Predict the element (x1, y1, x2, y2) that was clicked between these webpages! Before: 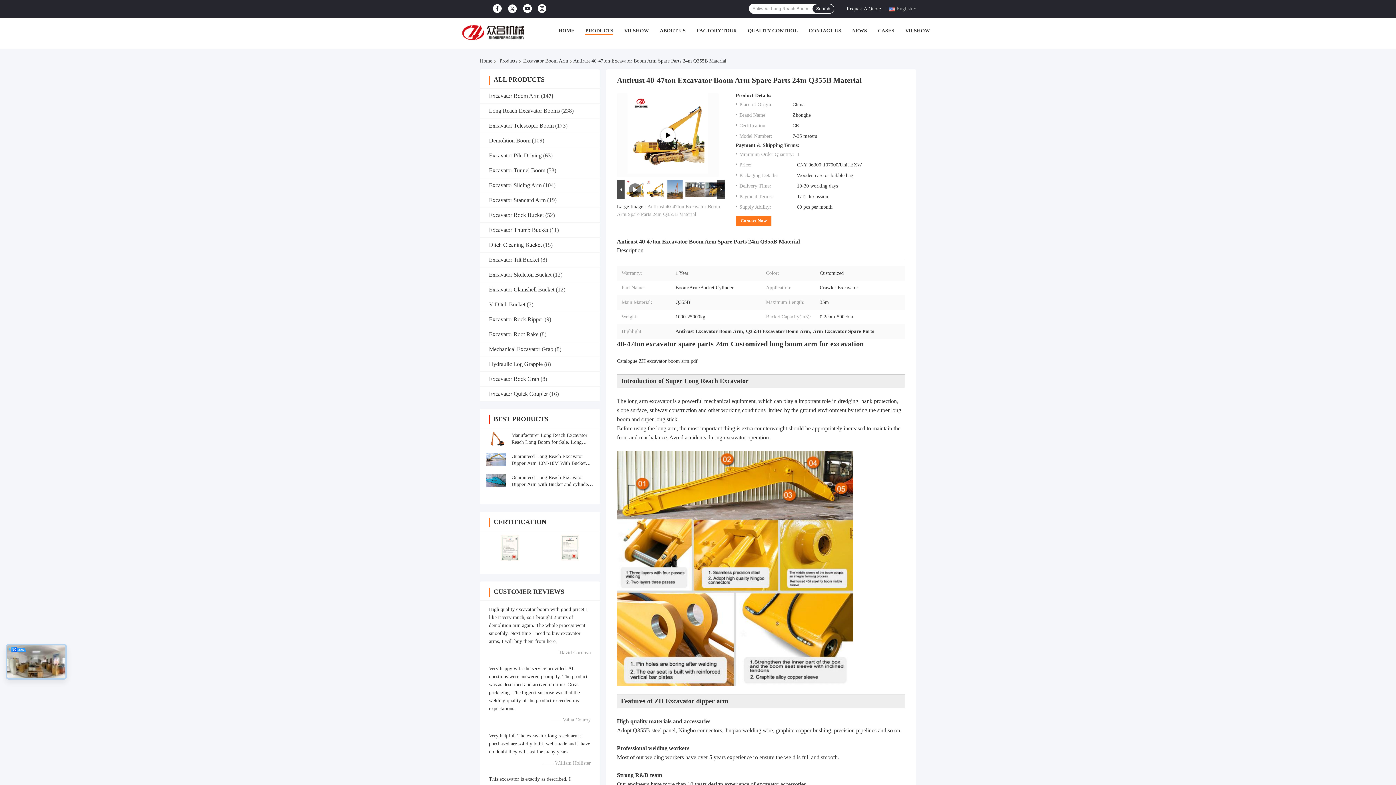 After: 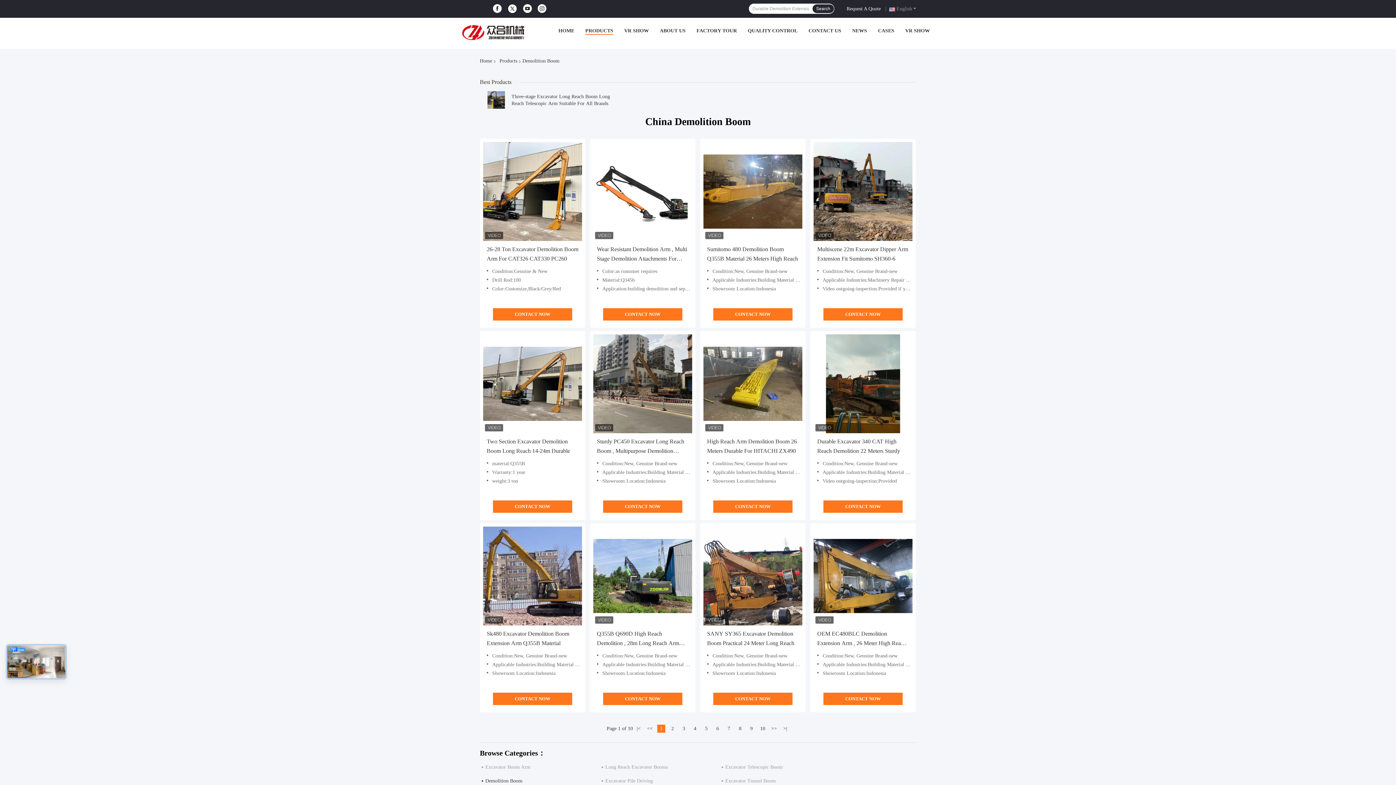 Action: label: Demolition Boom bbox: (489, 137, 530, 143)